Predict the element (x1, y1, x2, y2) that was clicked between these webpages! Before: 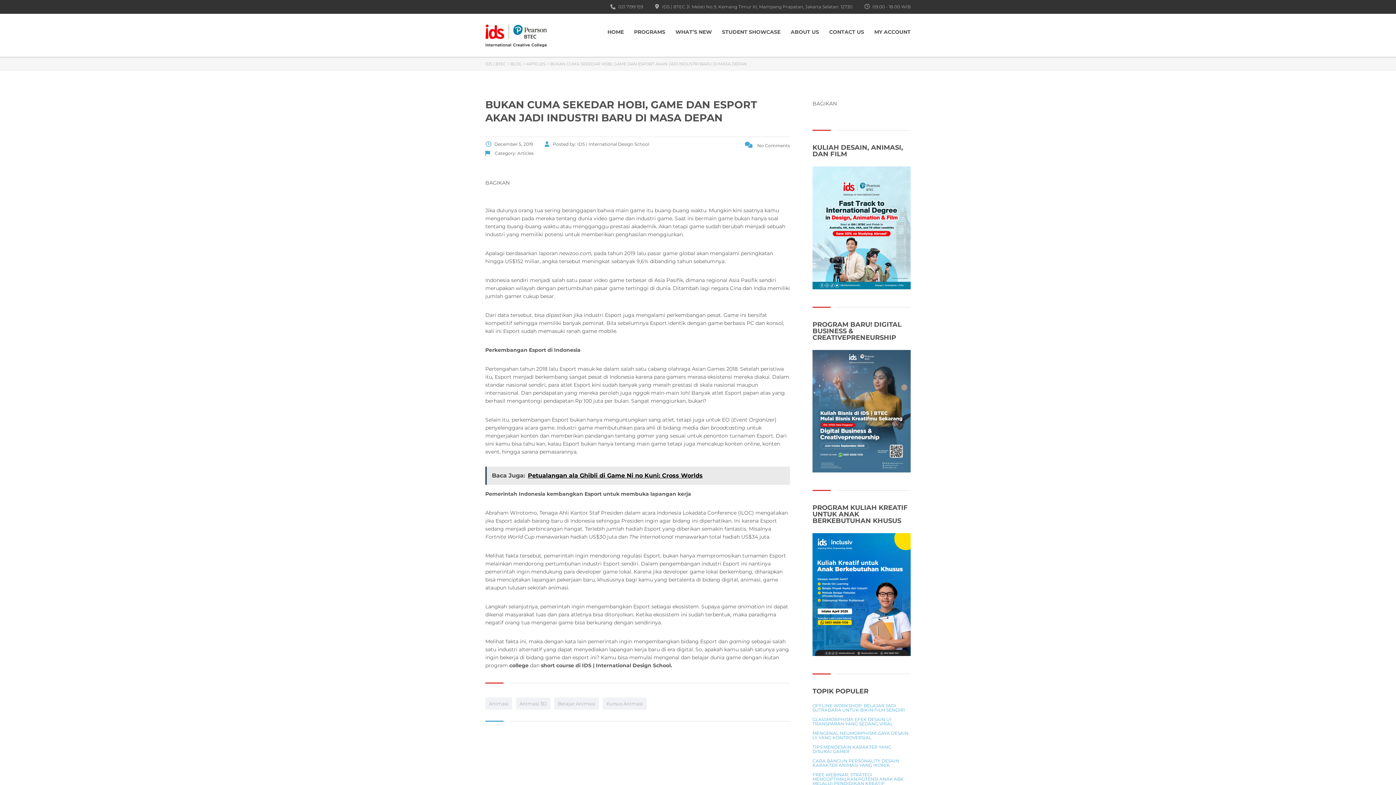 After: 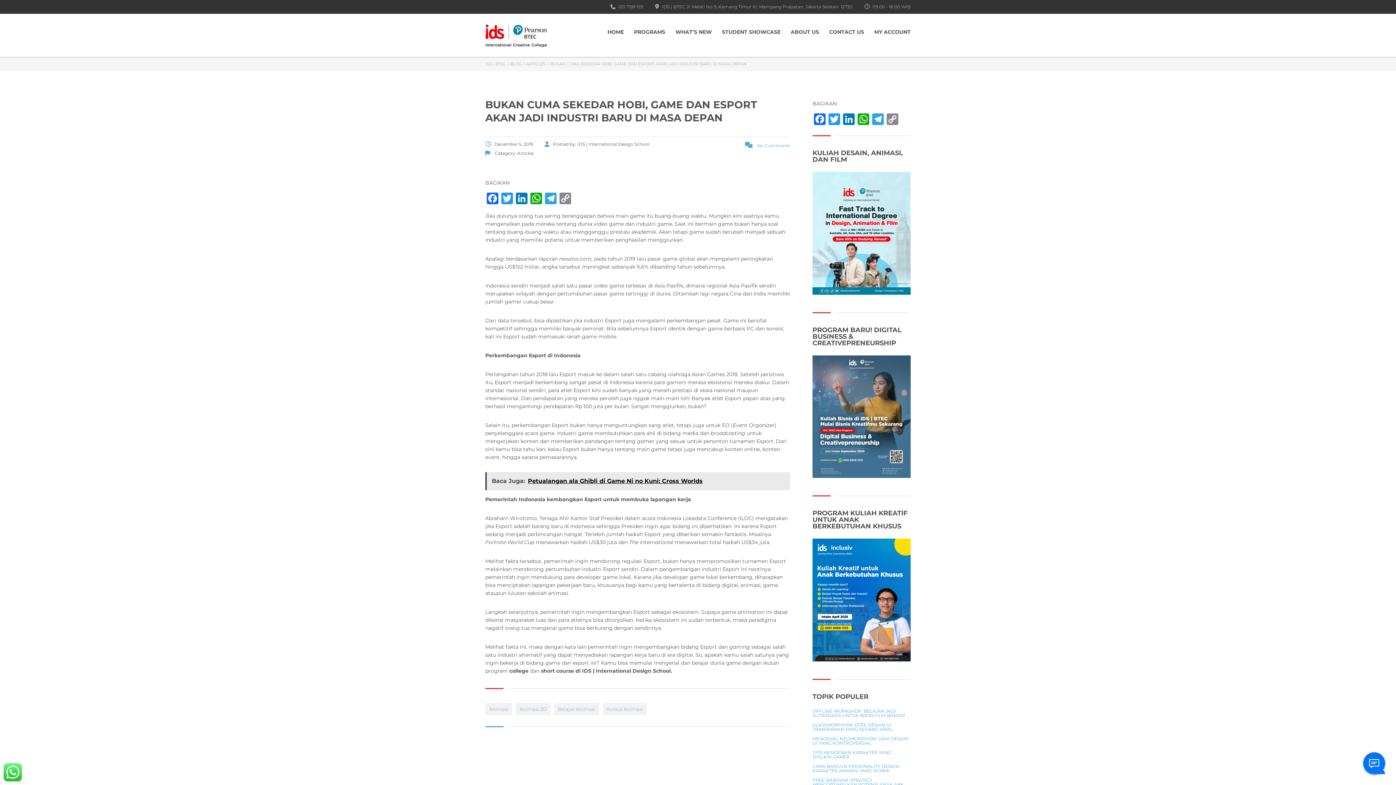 Action: label:  No Comments bbox: (745, 143, 790, 148)